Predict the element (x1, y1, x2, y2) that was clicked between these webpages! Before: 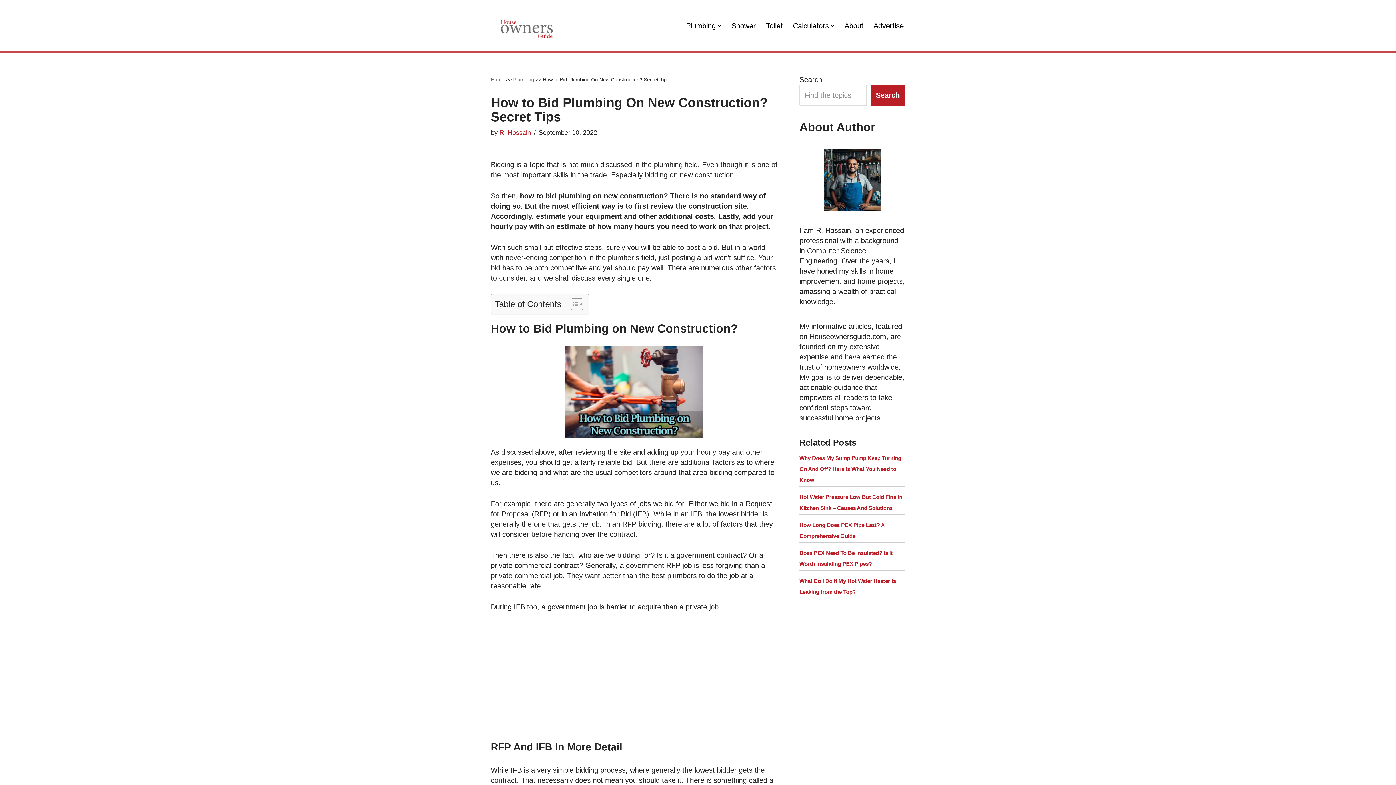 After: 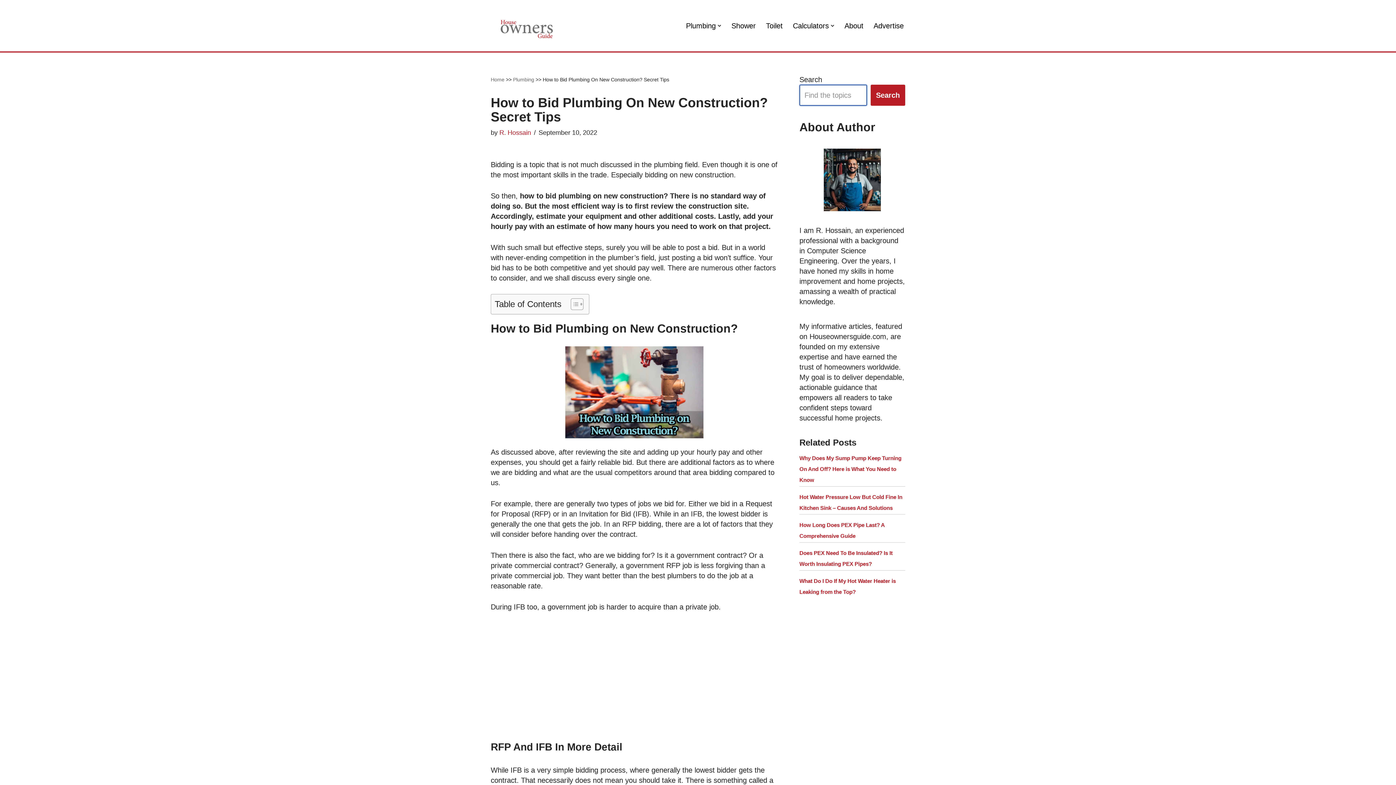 Action: label: Search bbox: (870, 84, 905, 105)